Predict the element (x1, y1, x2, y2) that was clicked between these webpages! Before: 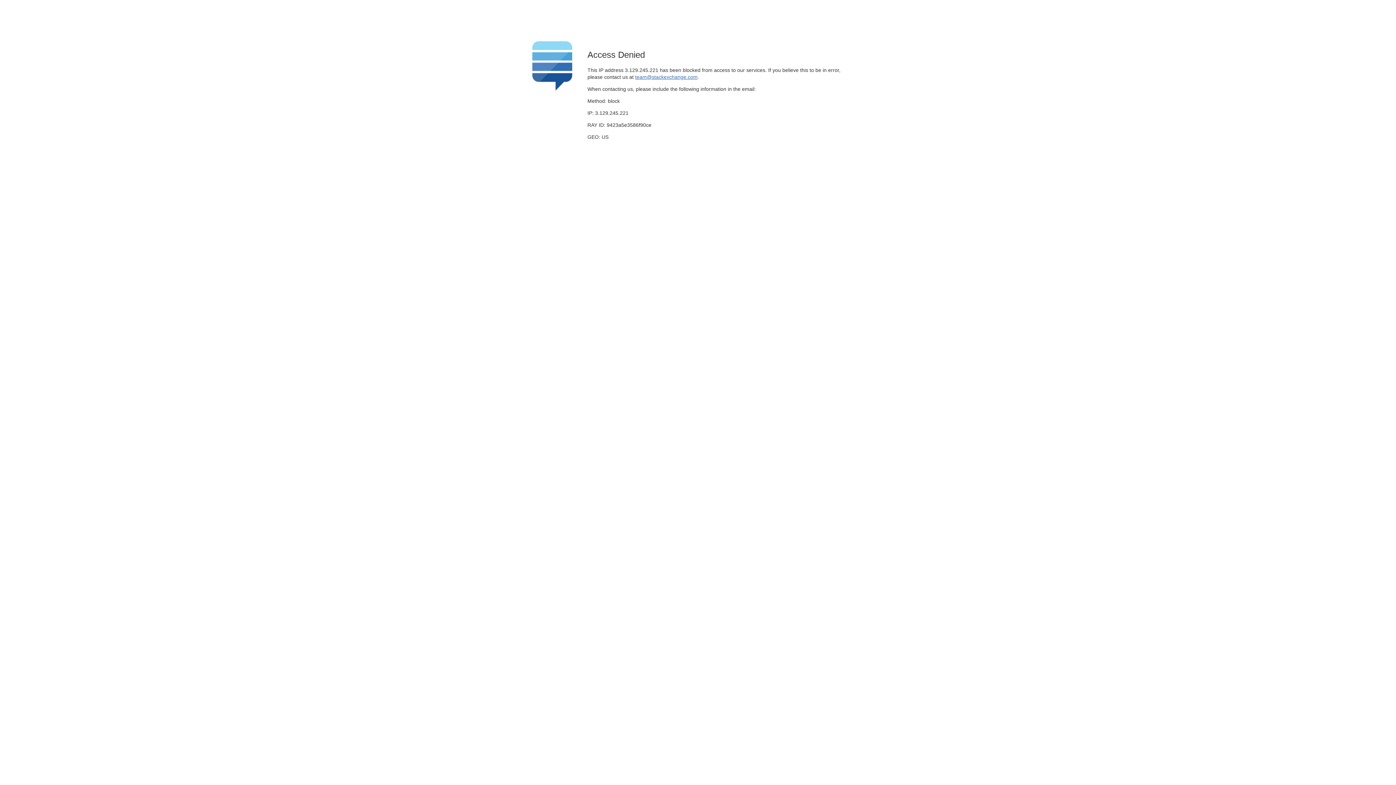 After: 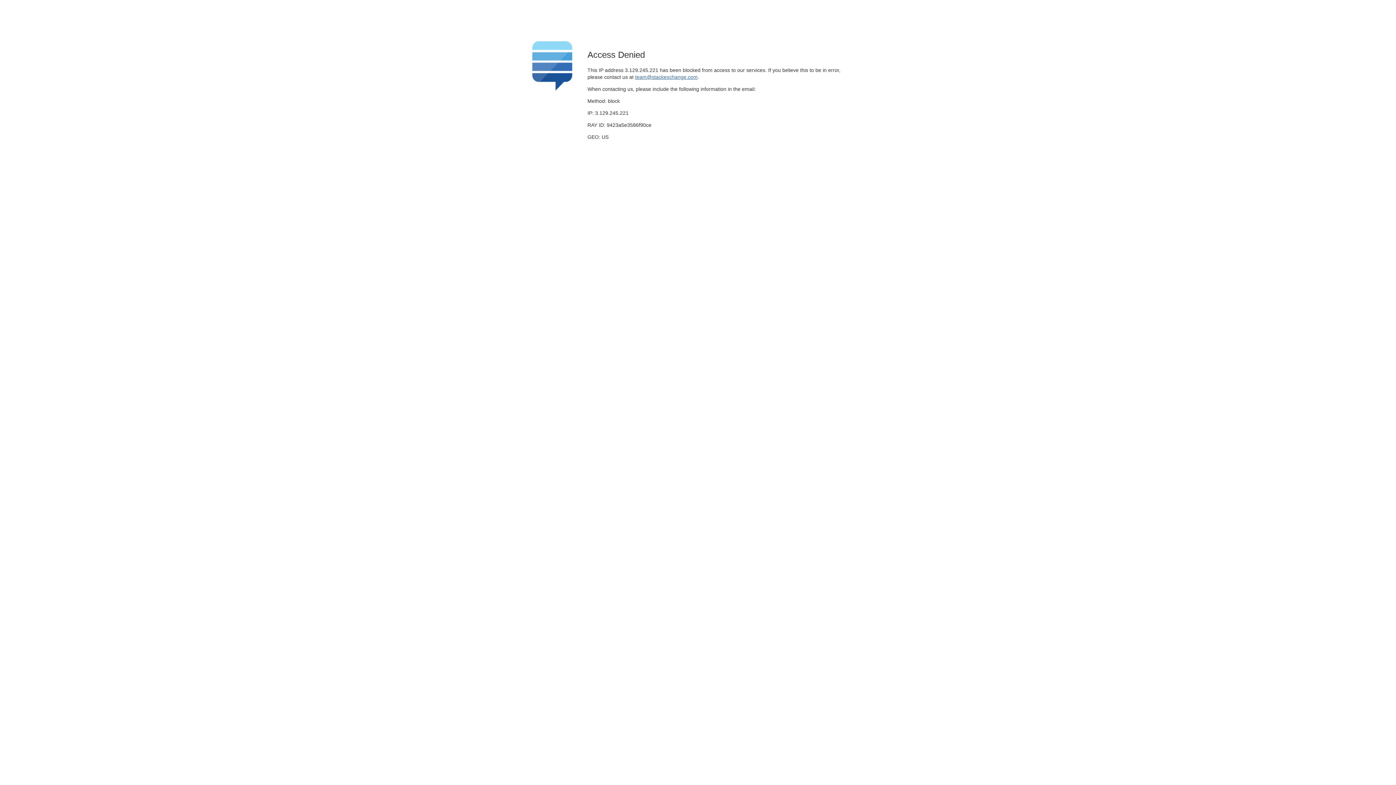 Action: label: team@stackexchange.com bbox: (635, 74, 697, 79)